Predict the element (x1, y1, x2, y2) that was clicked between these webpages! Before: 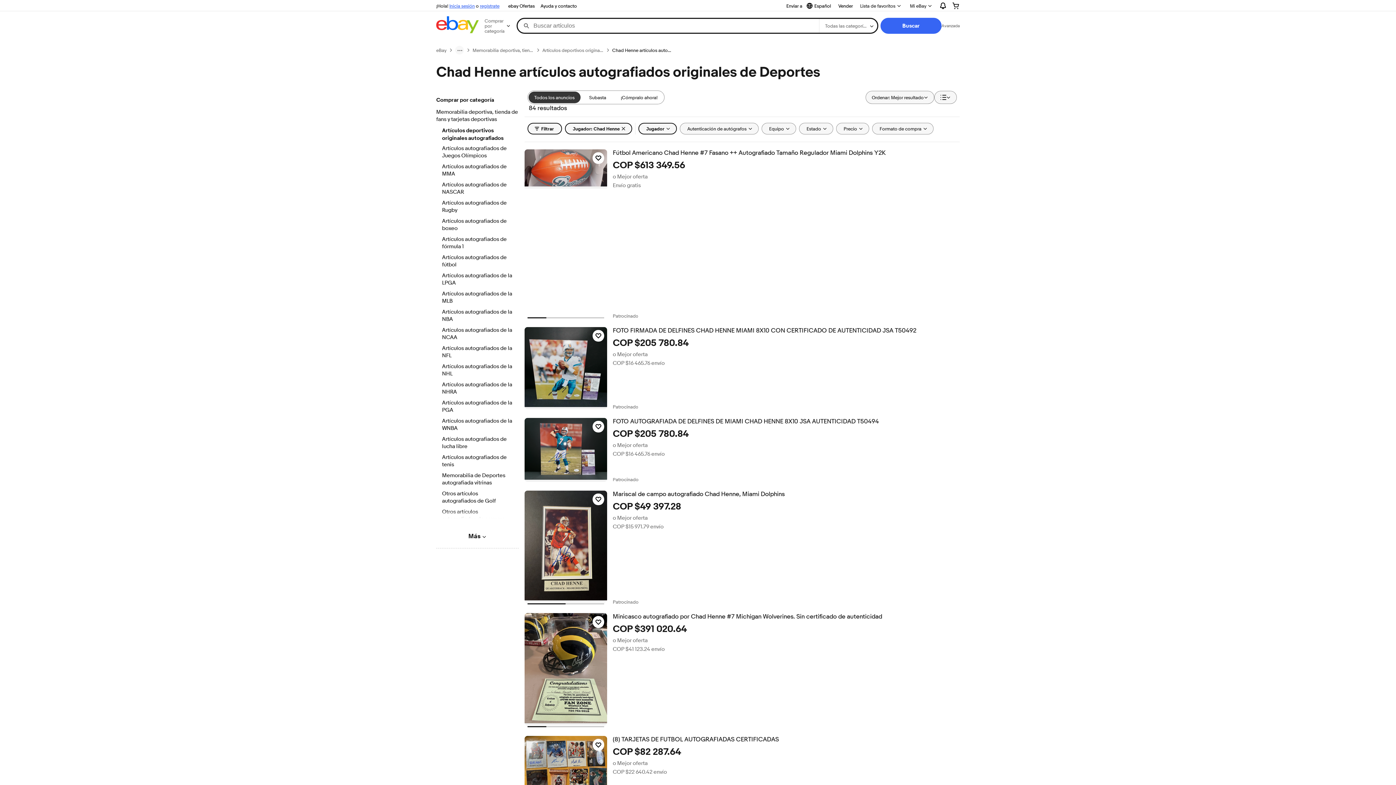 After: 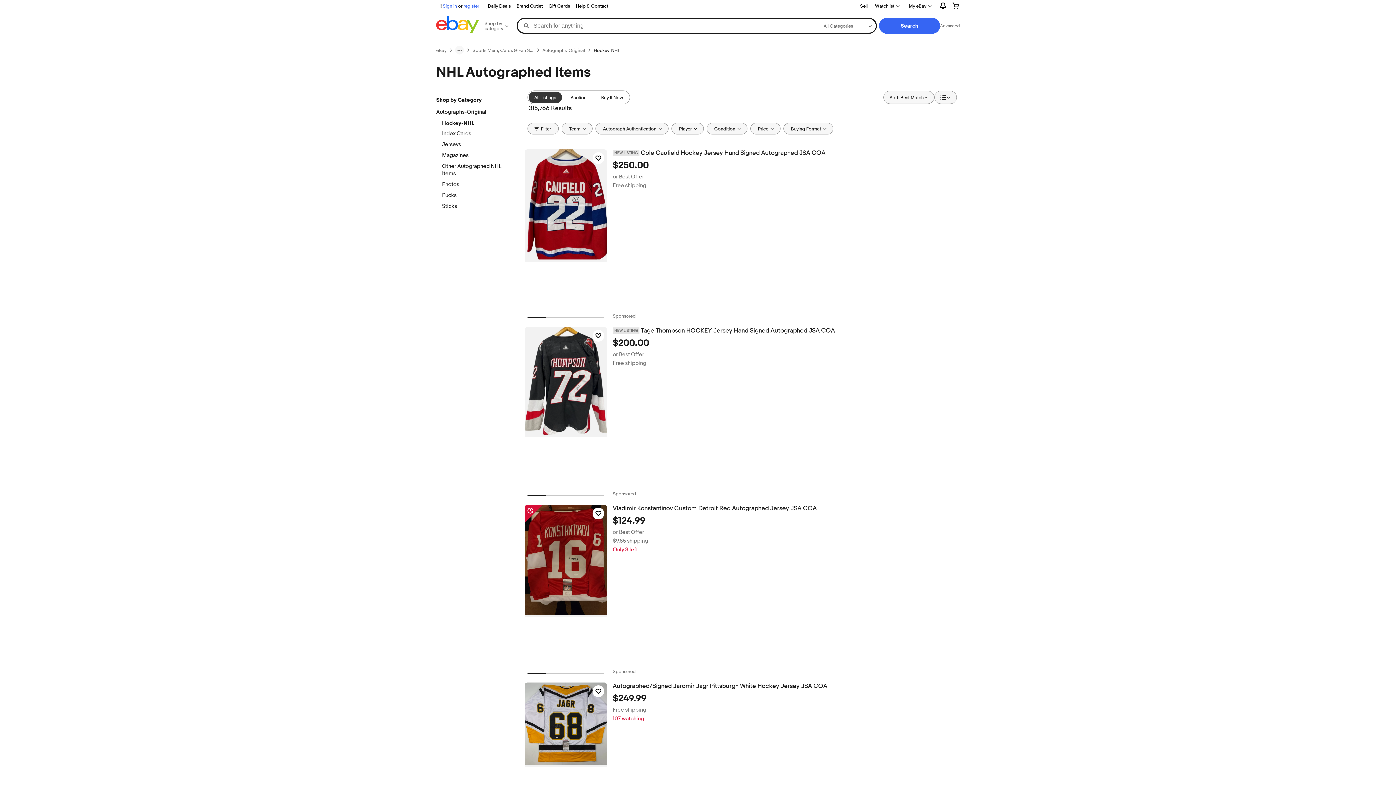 Action: bbox: (442, 363, 512, 378) label: Artículos autografiados de la NHL